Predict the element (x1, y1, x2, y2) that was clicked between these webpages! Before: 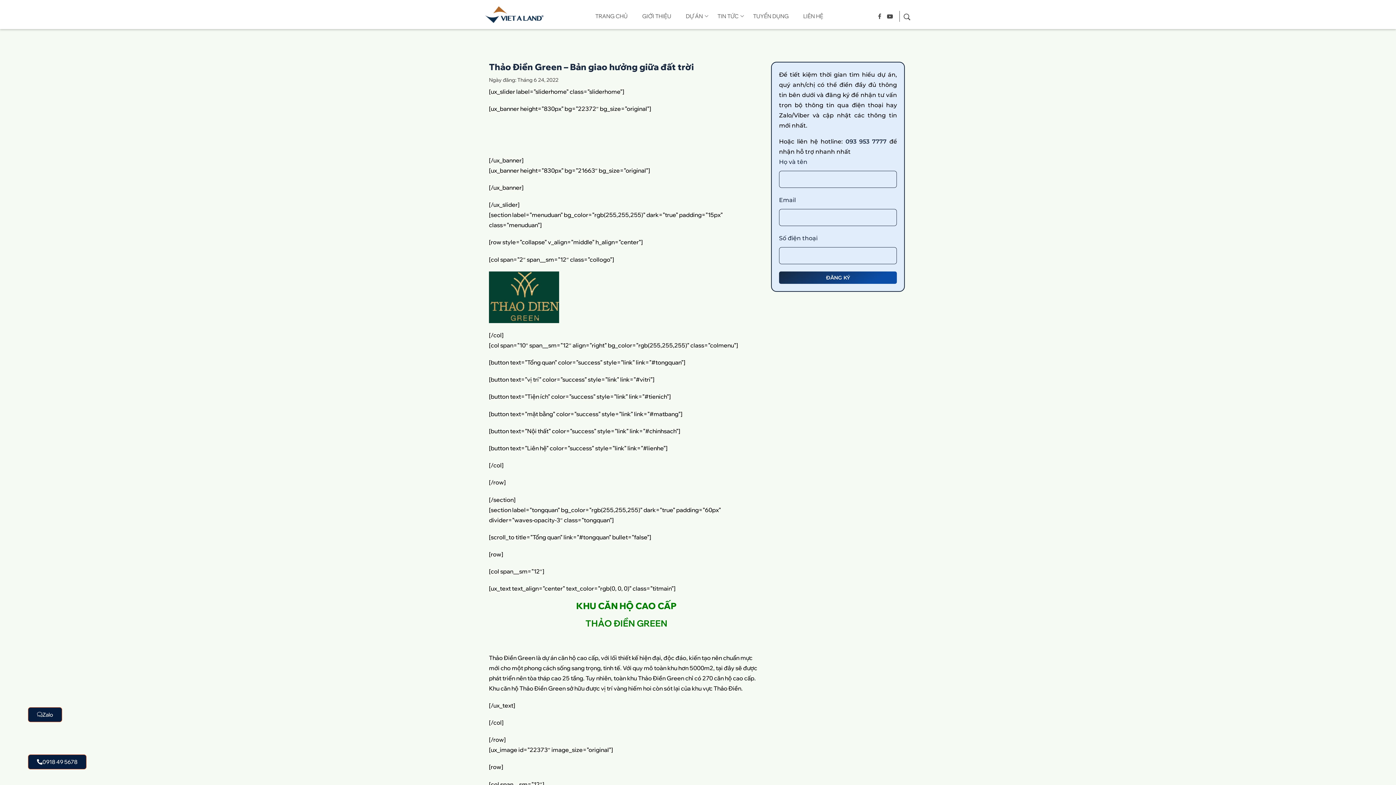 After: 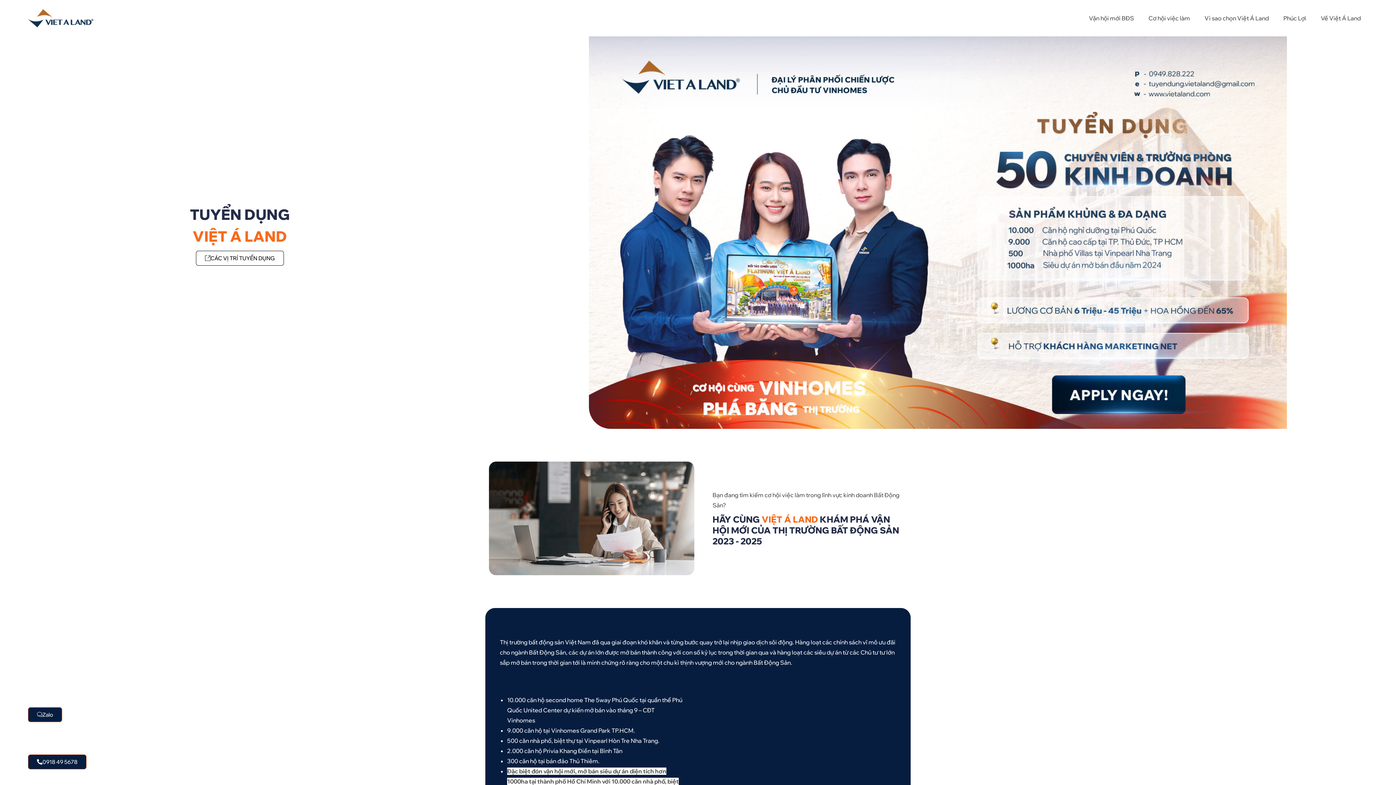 Action: label: TUYỂN DỤNG bbox: (746, 11, 796, 21)